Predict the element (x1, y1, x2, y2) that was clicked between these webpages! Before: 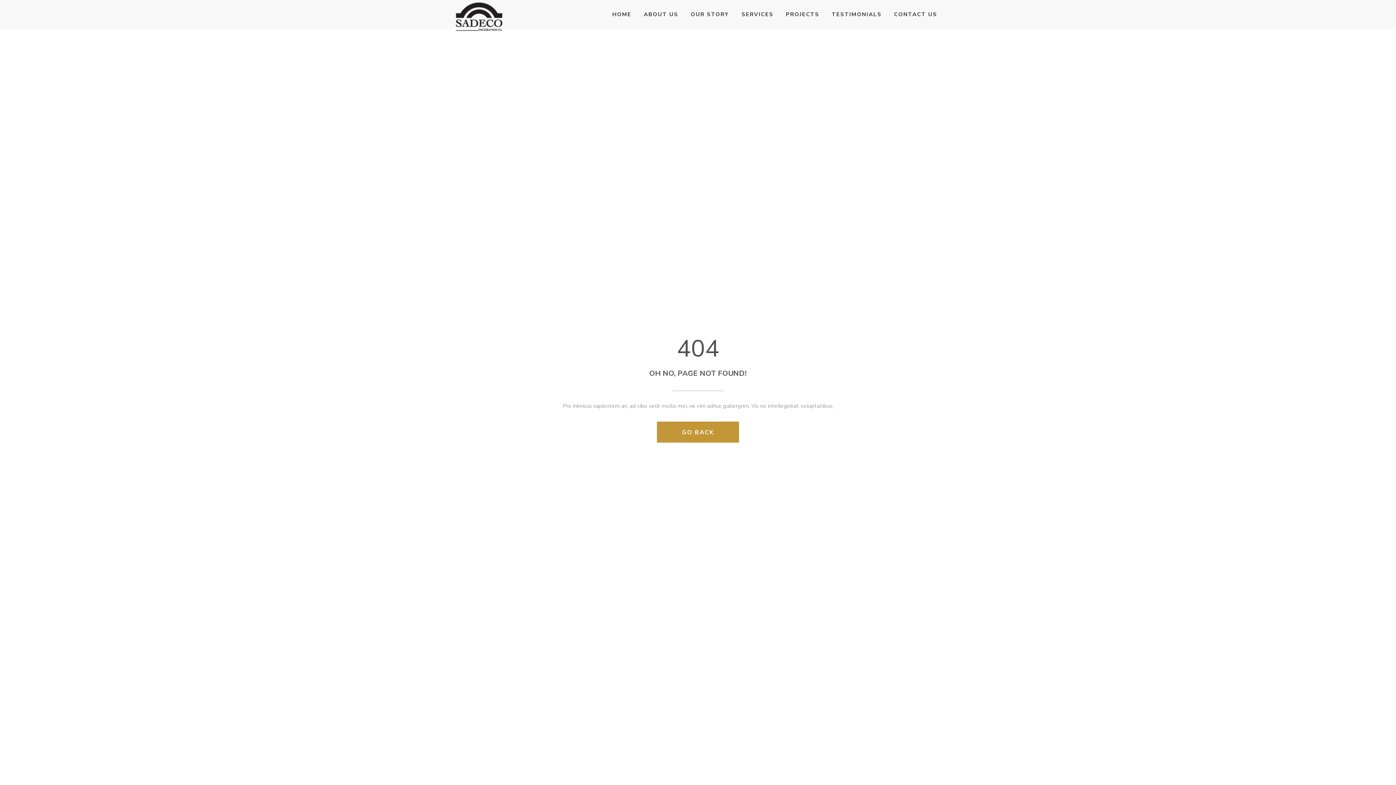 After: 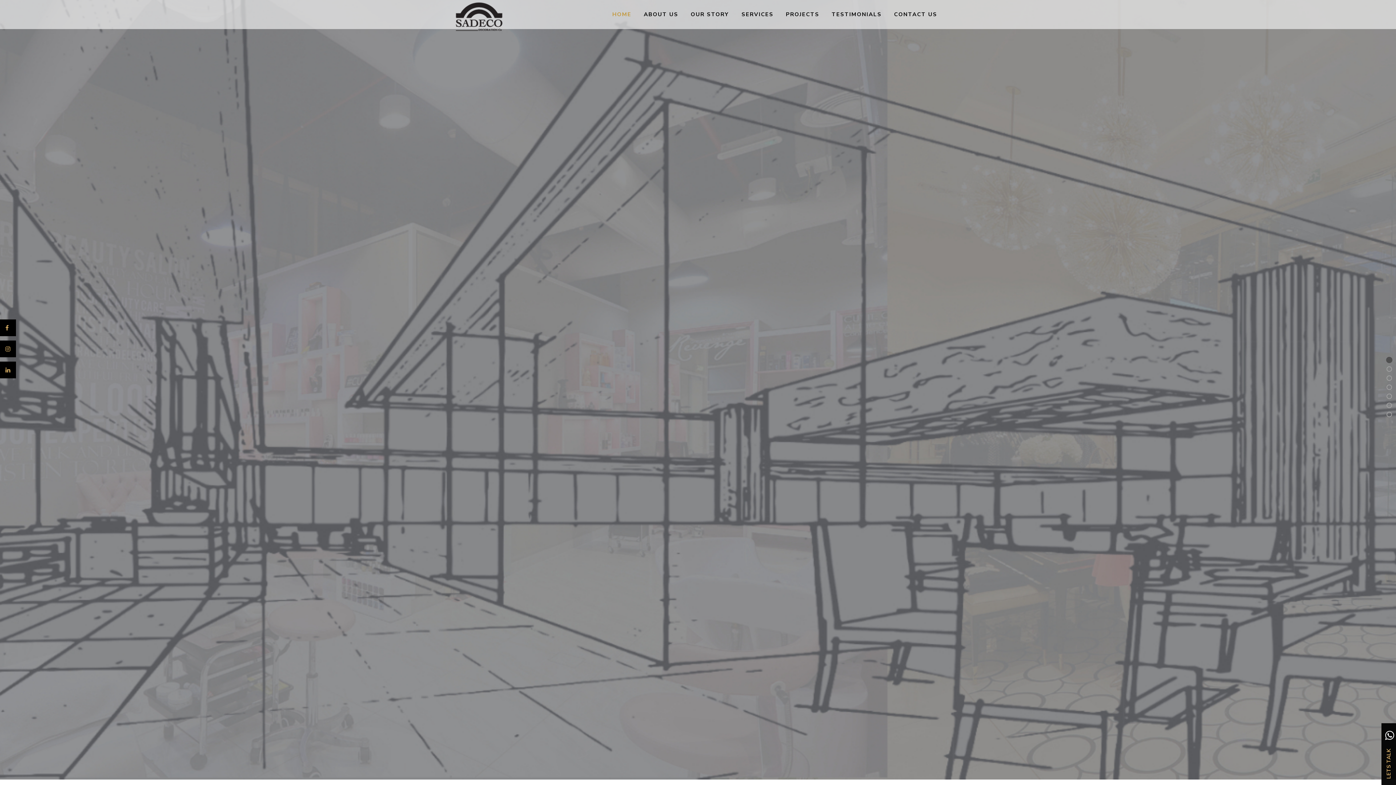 Action: bbox: (454, 0, 504, 31)